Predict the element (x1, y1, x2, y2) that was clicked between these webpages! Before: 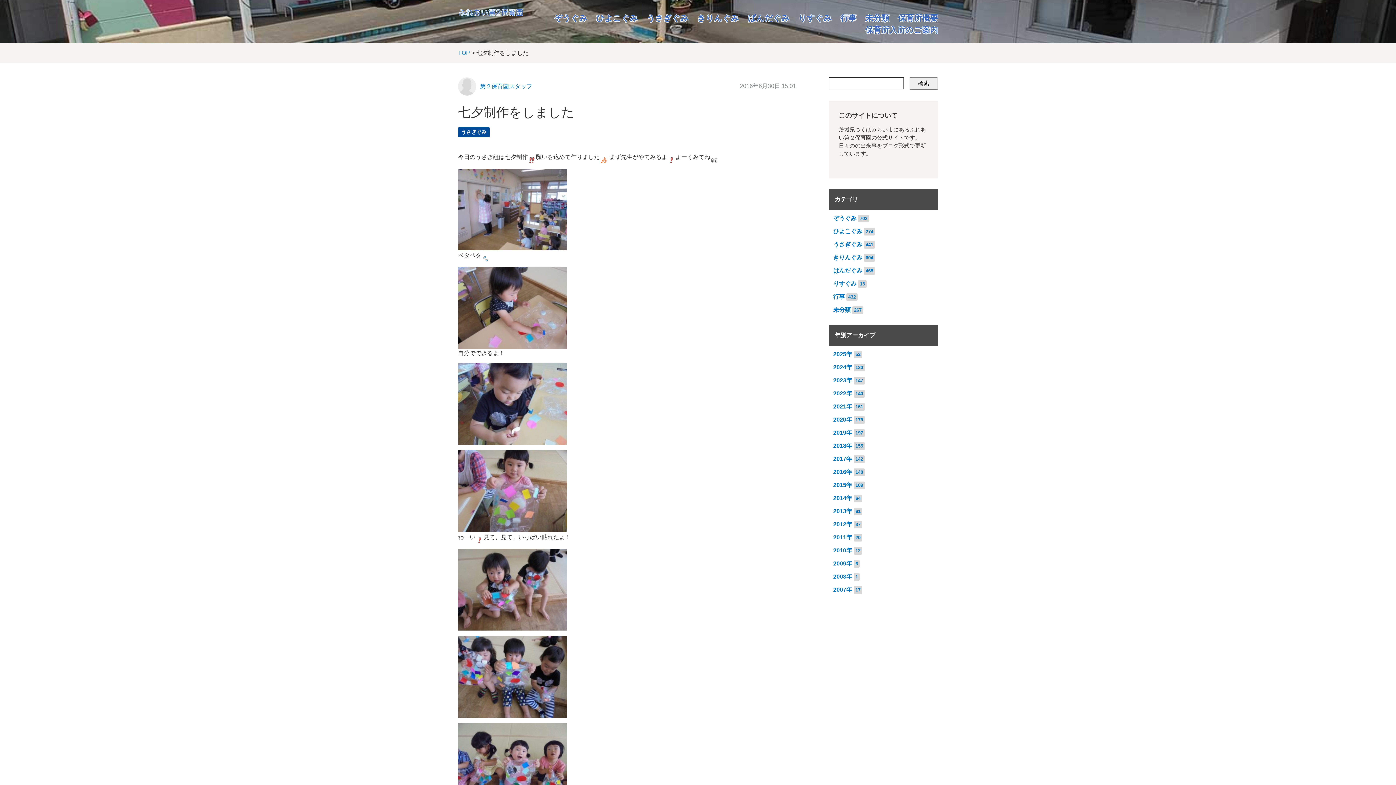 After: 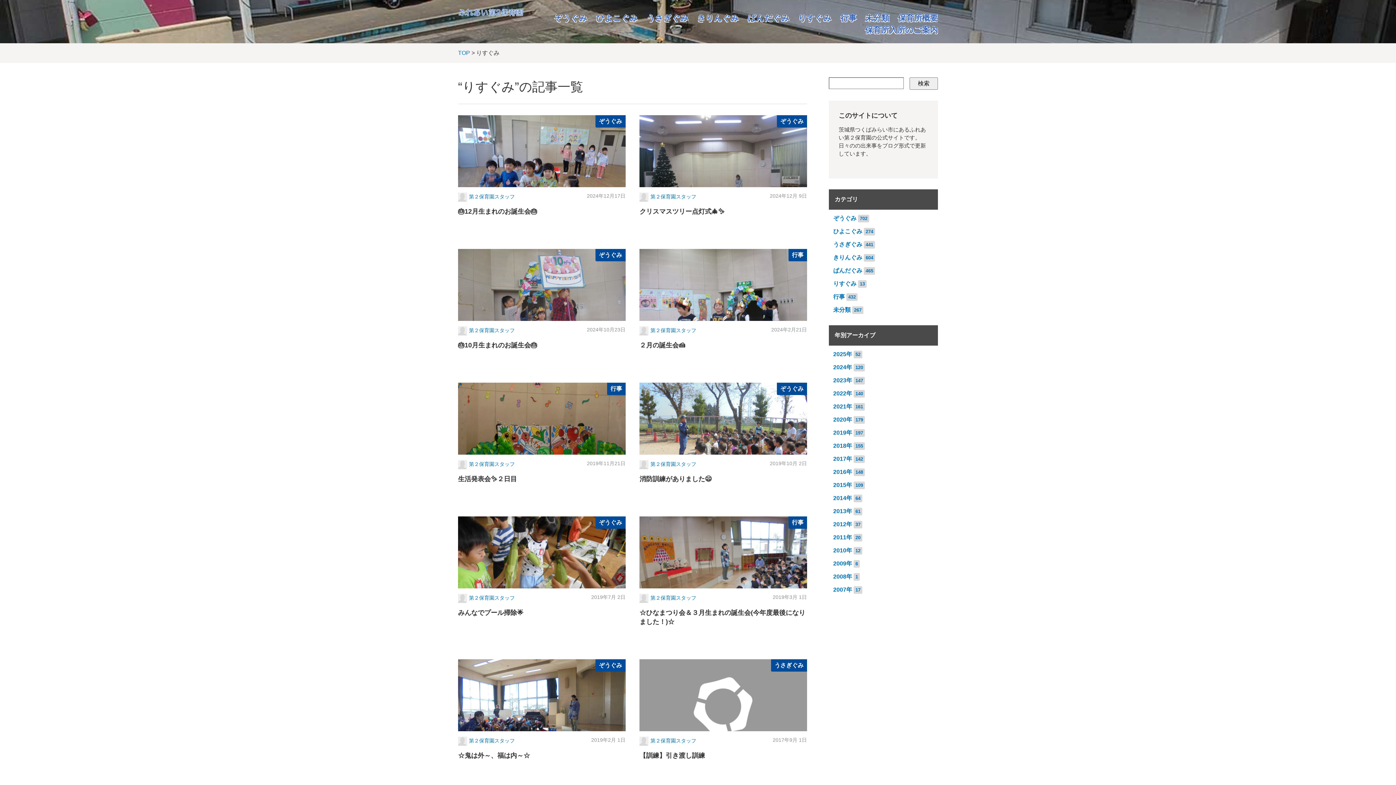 Action: bbox: (833, 280, 856, 286) label: りすぐみ